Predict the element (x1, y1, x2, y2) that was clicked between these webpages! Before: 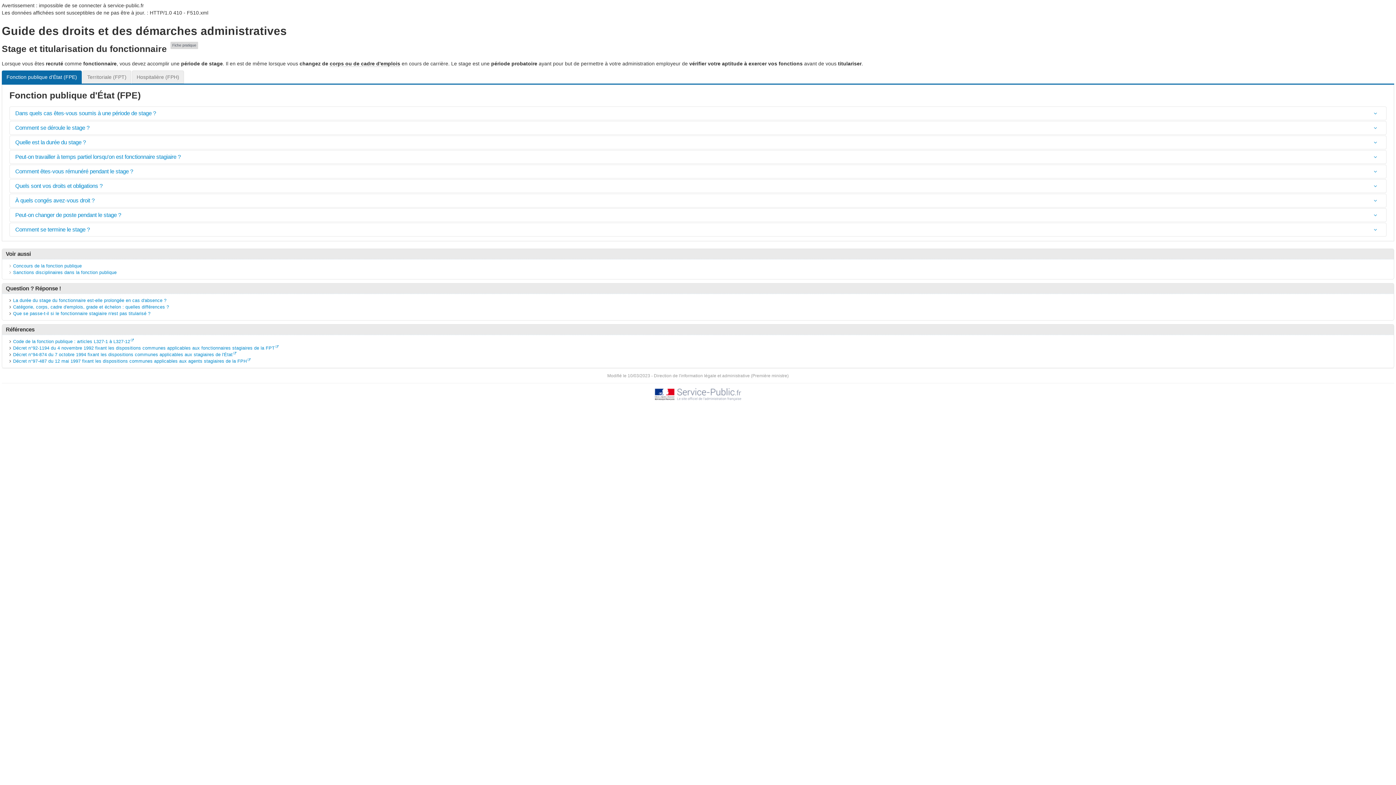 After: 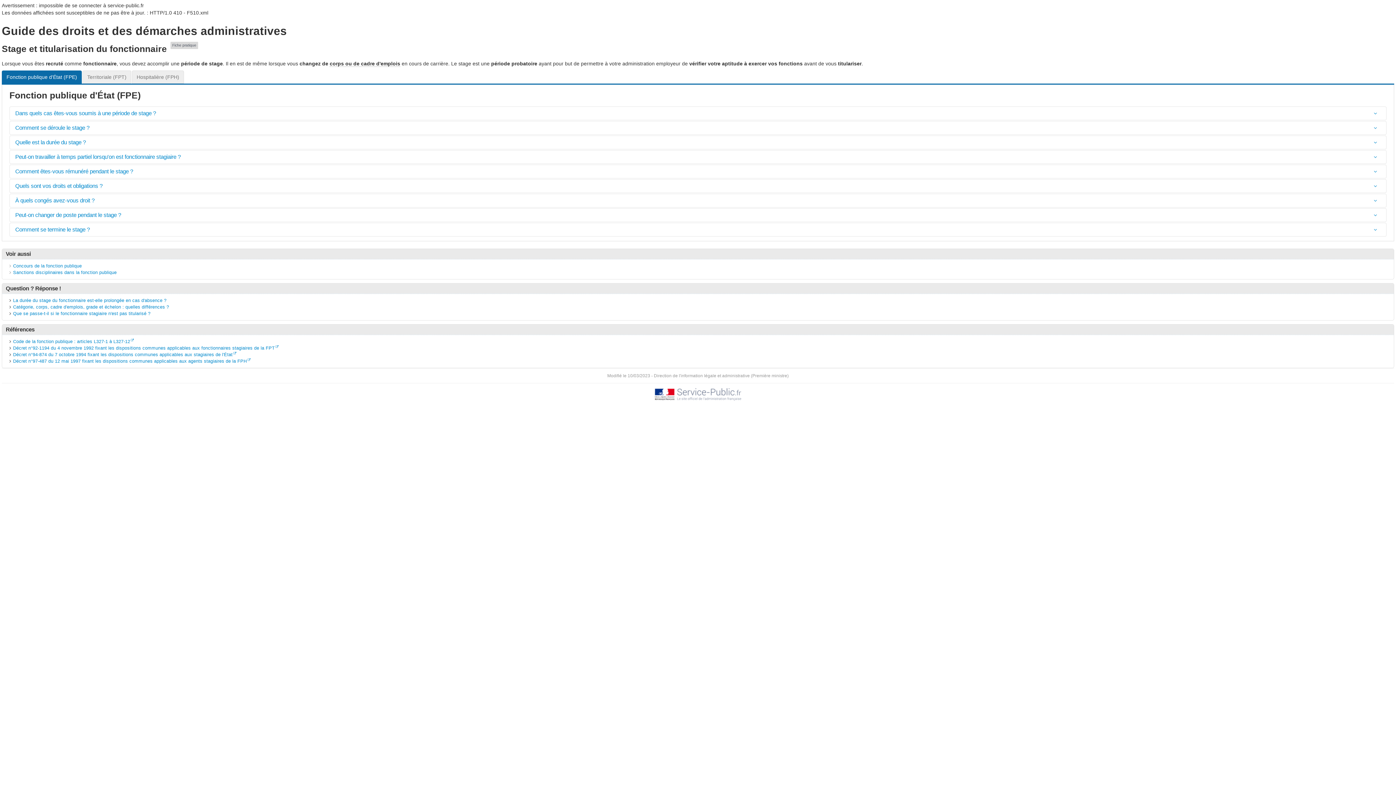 Action: bbox: (654, 391, 741, 396)